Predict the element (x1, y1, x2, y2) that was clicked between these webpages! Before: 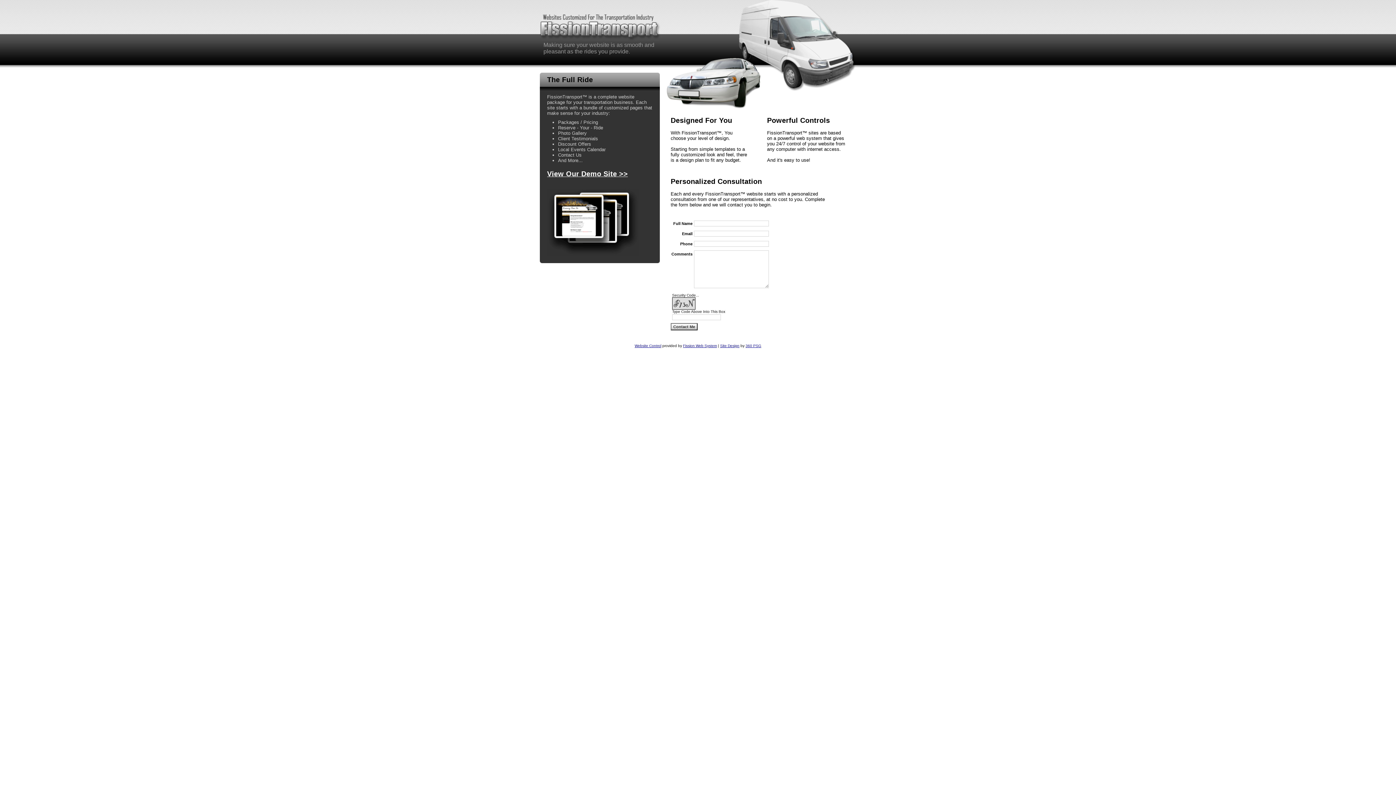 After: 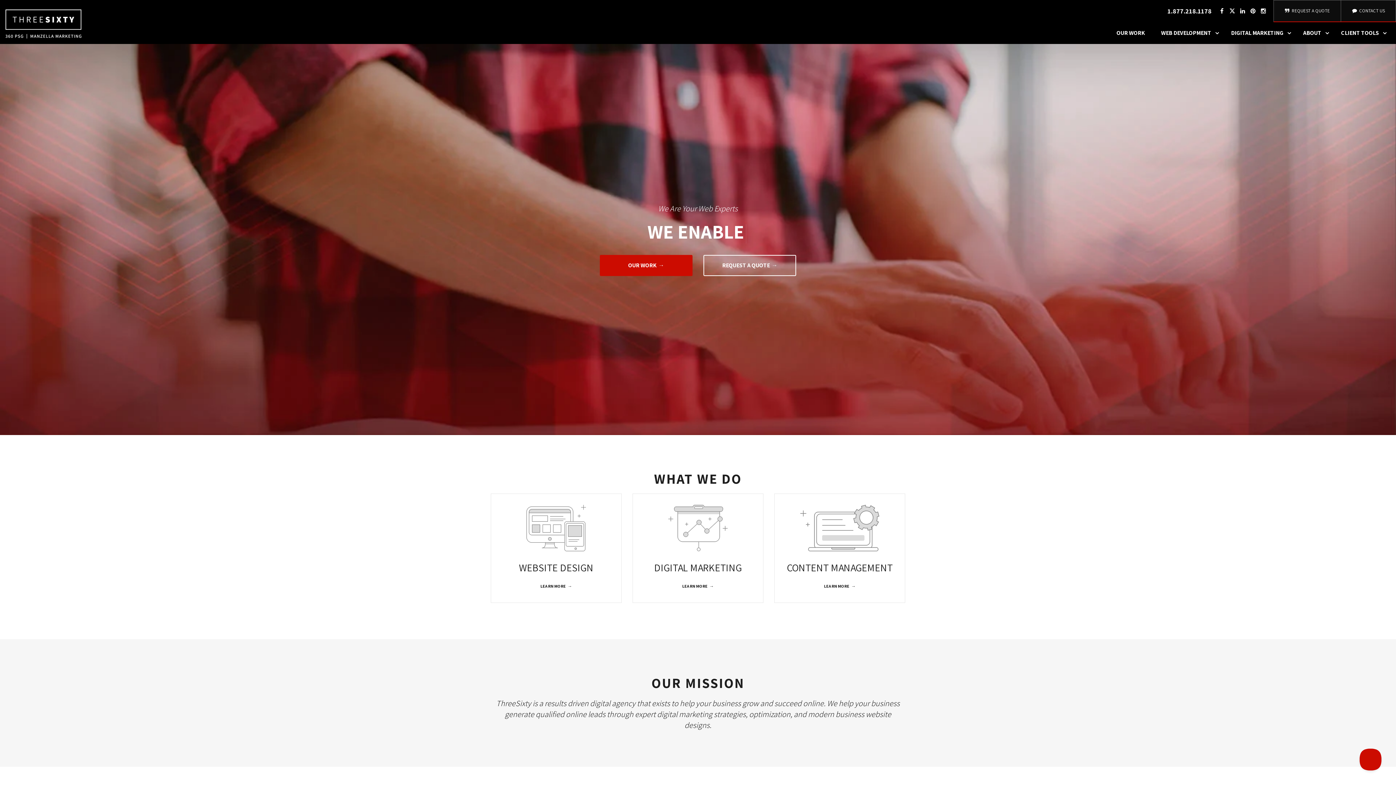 Action: bbox: (745, 344, 761, 348) label: 360 PSG